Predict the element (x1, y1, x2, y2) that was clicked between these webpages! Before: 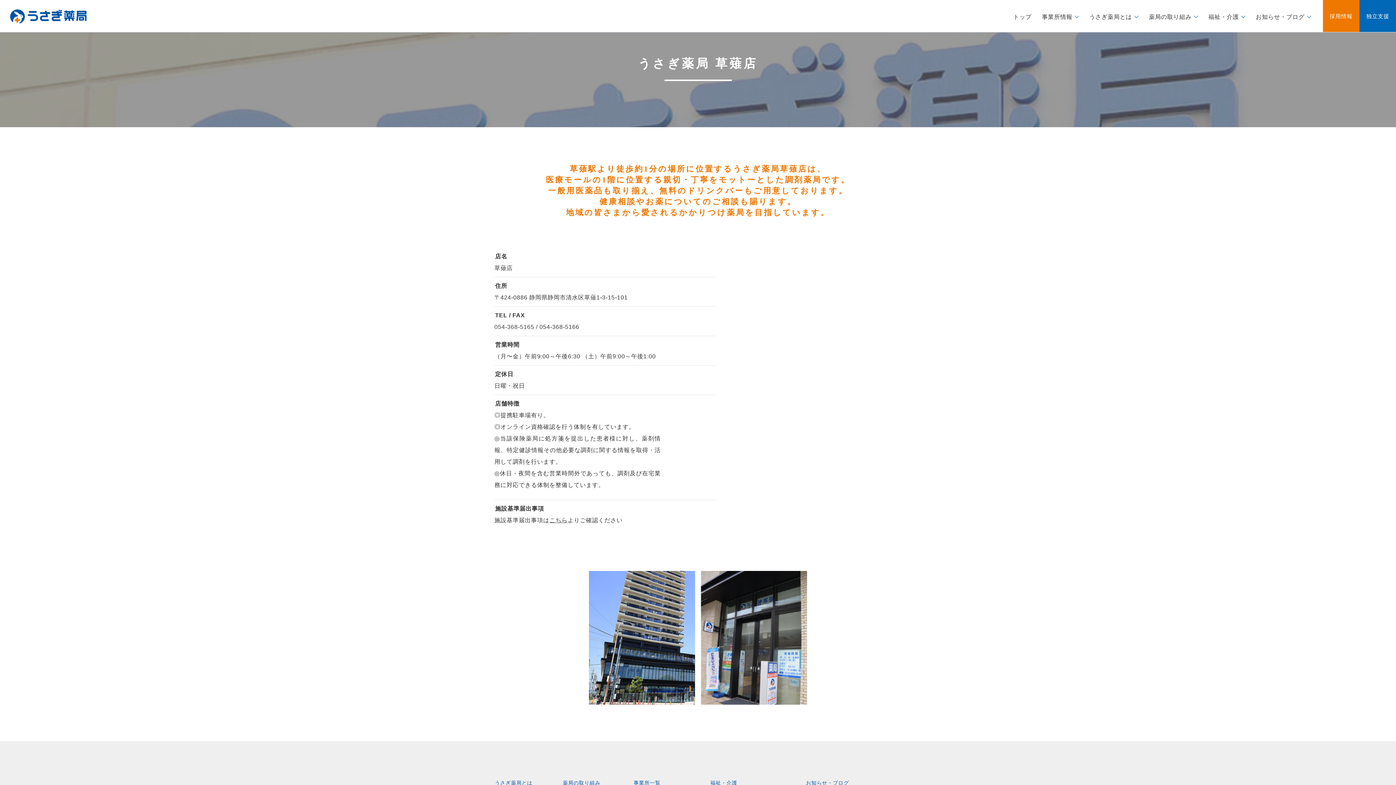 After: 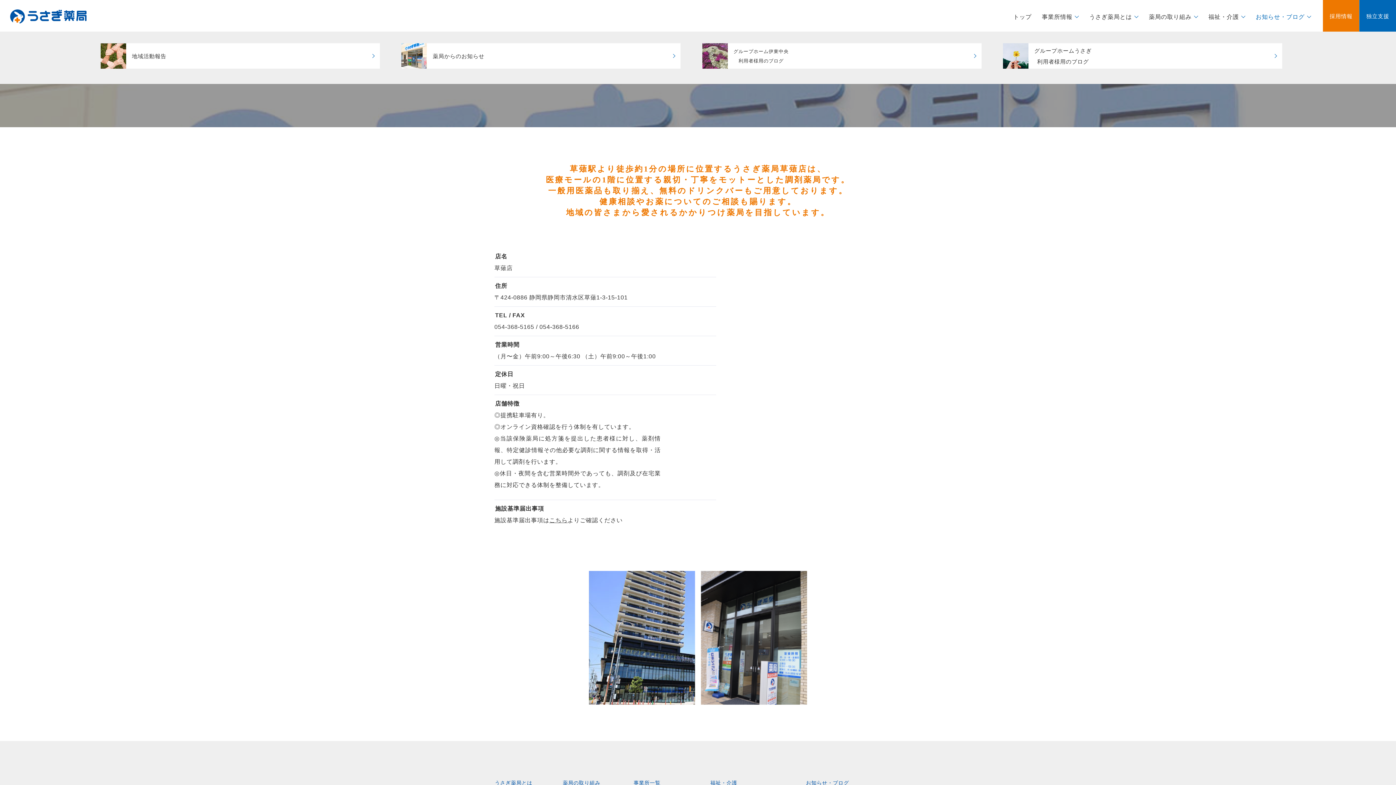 Action: bbox: (1250, 0, 1316, 33) label: お知らせ・ブログ